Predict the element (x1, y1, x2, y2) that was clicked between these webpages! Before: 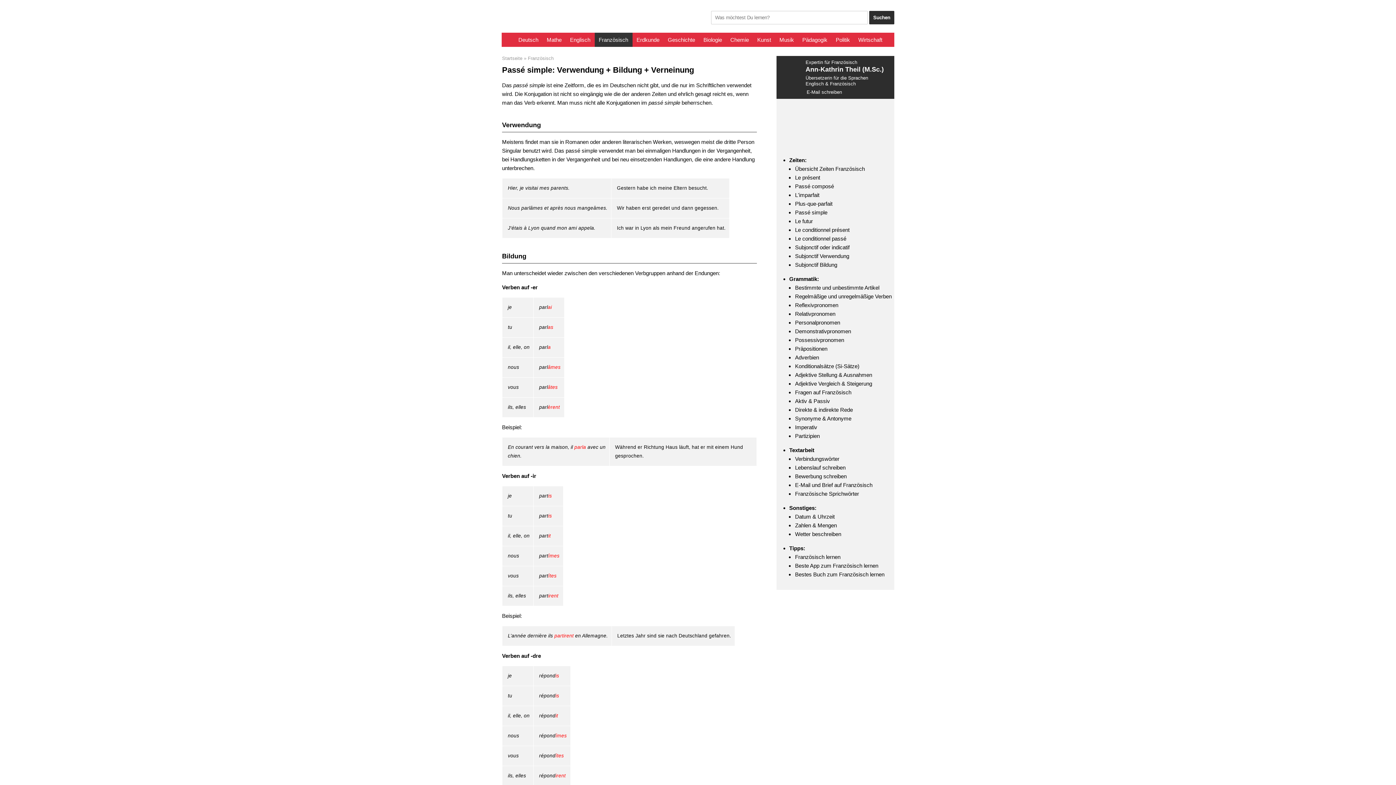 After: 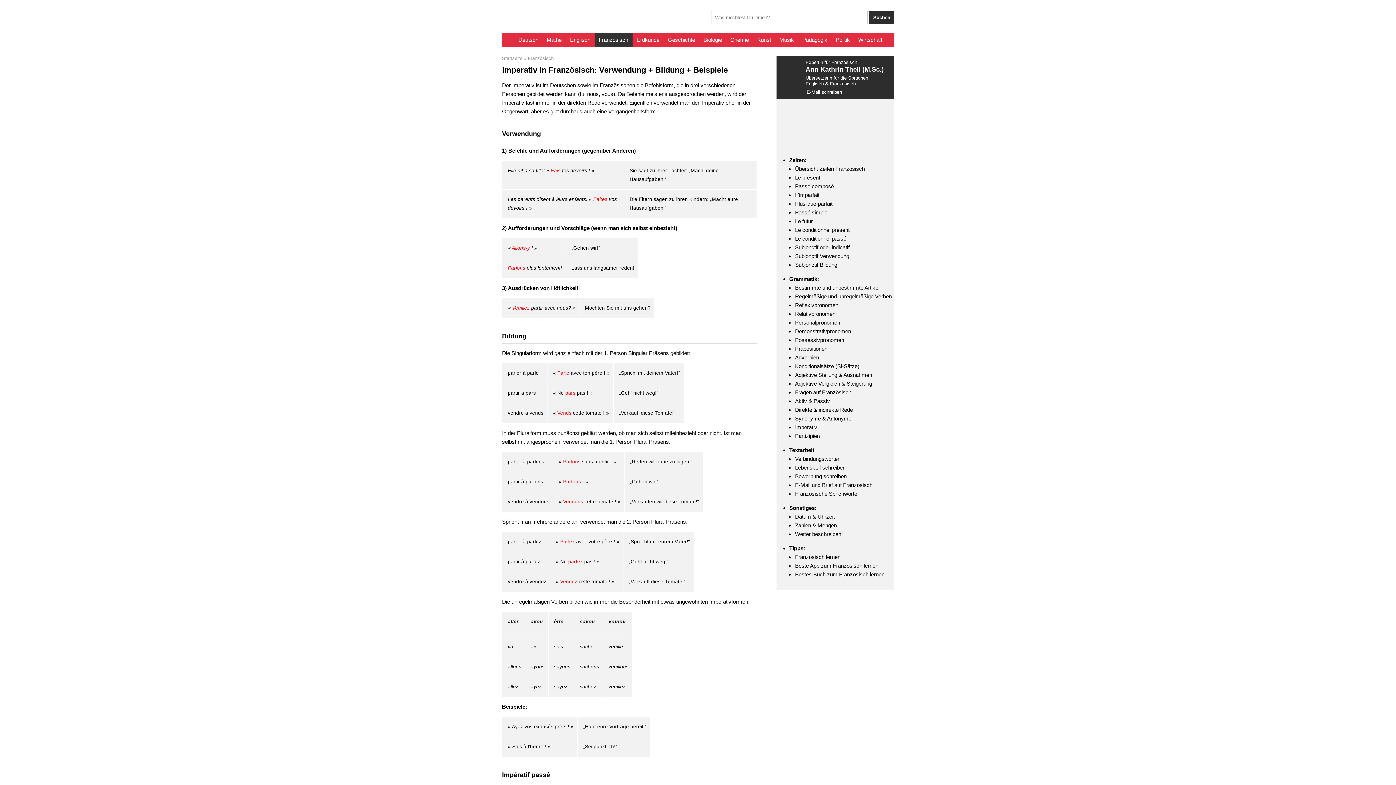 Action: bbox: (794, 424, 817, 430) label: Imperativ